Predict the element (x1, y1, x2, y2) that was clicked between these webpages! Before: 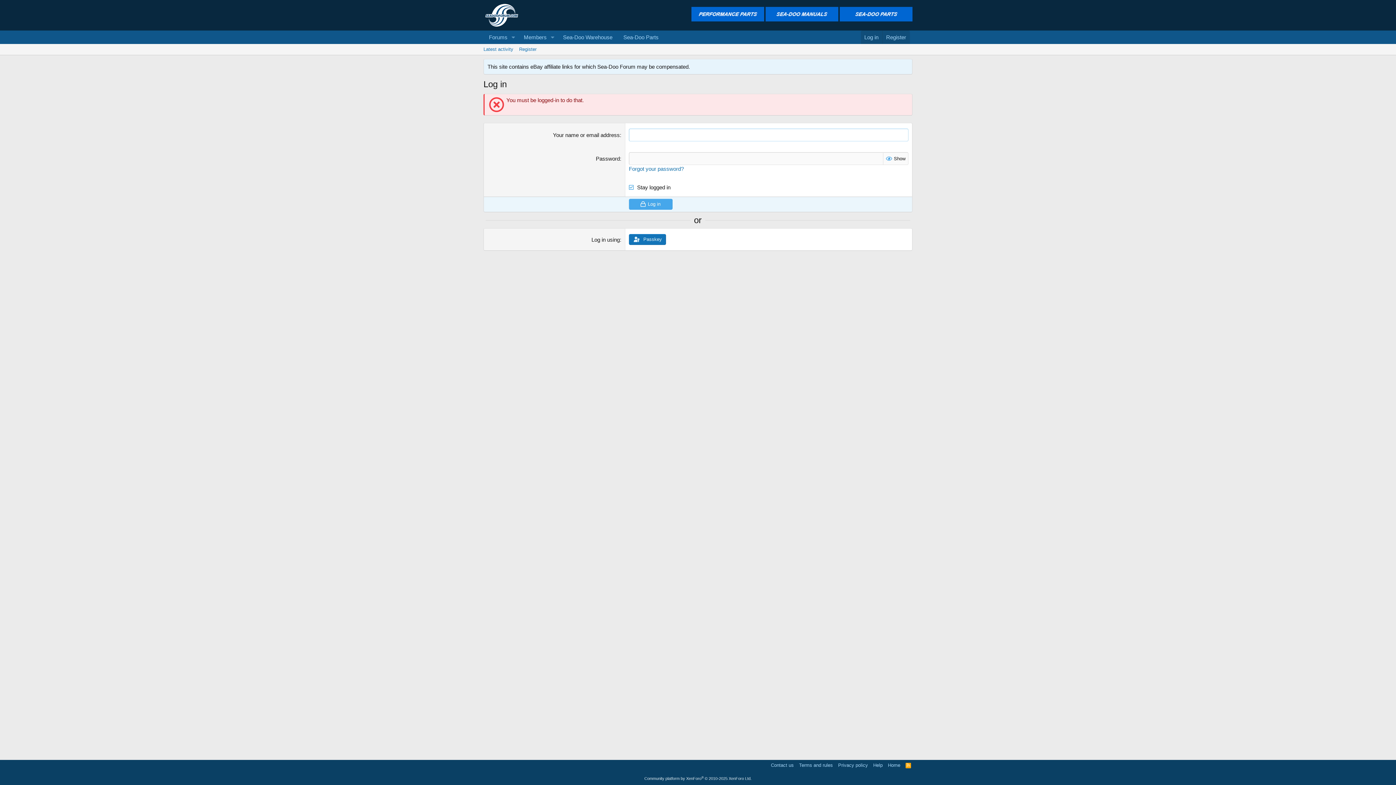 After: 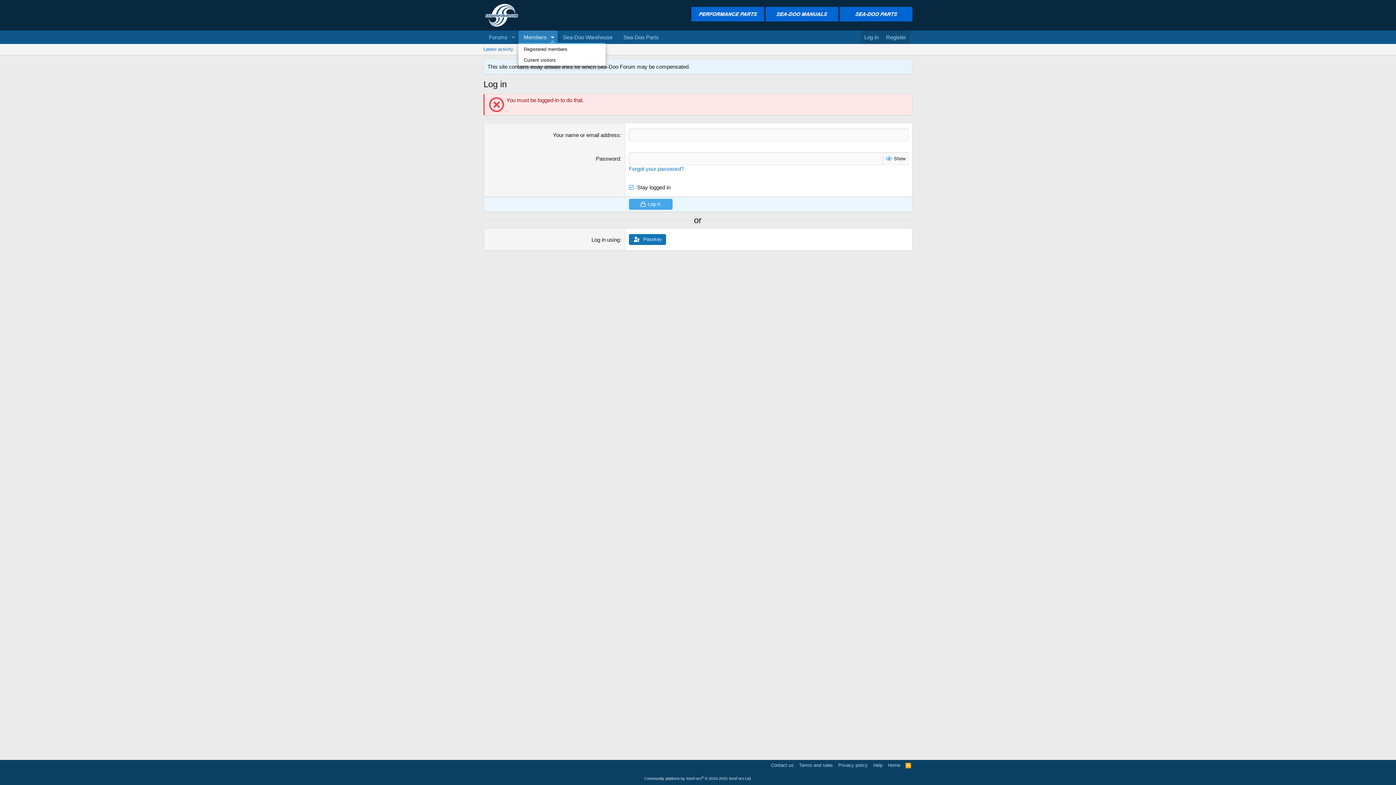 Action: label: Toggle expanded bbox: (547, 30, 557, 43)